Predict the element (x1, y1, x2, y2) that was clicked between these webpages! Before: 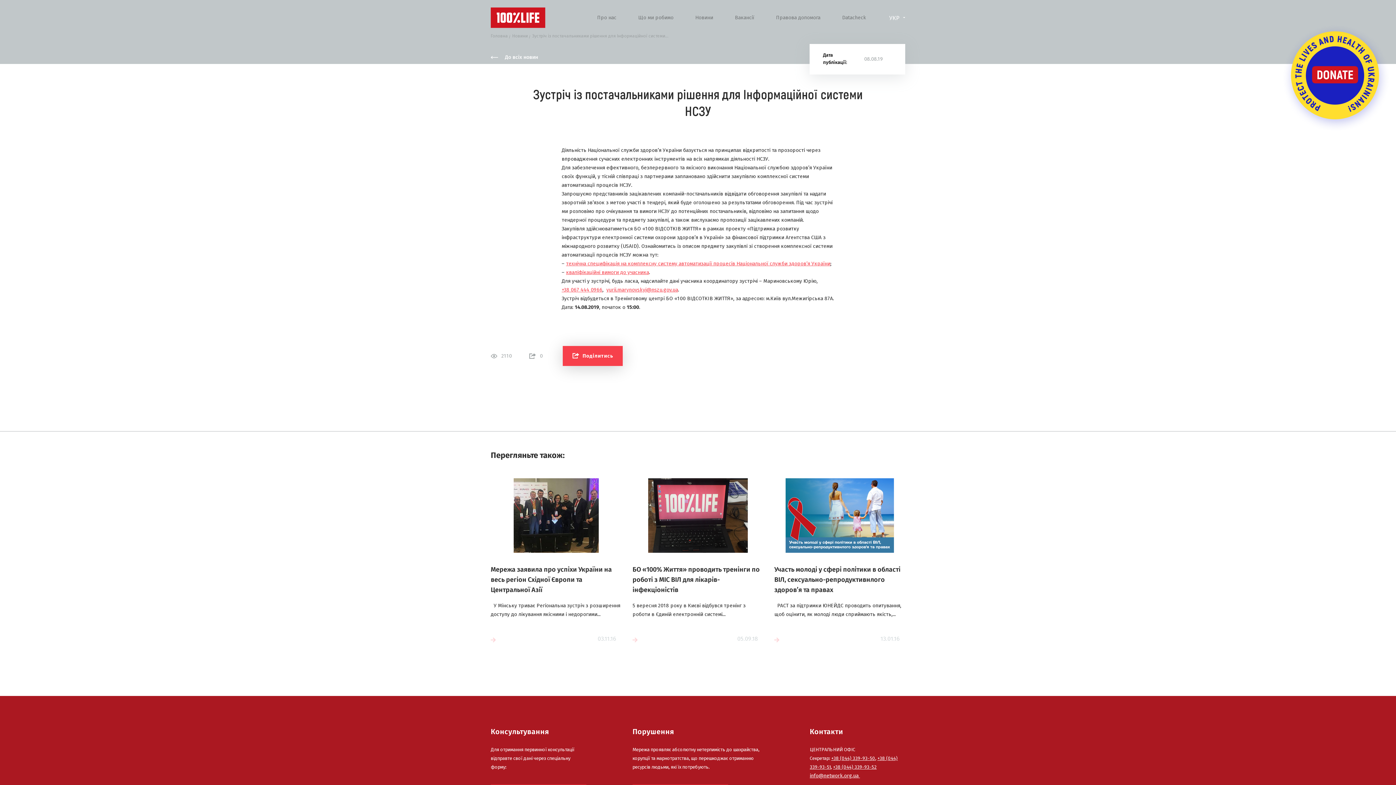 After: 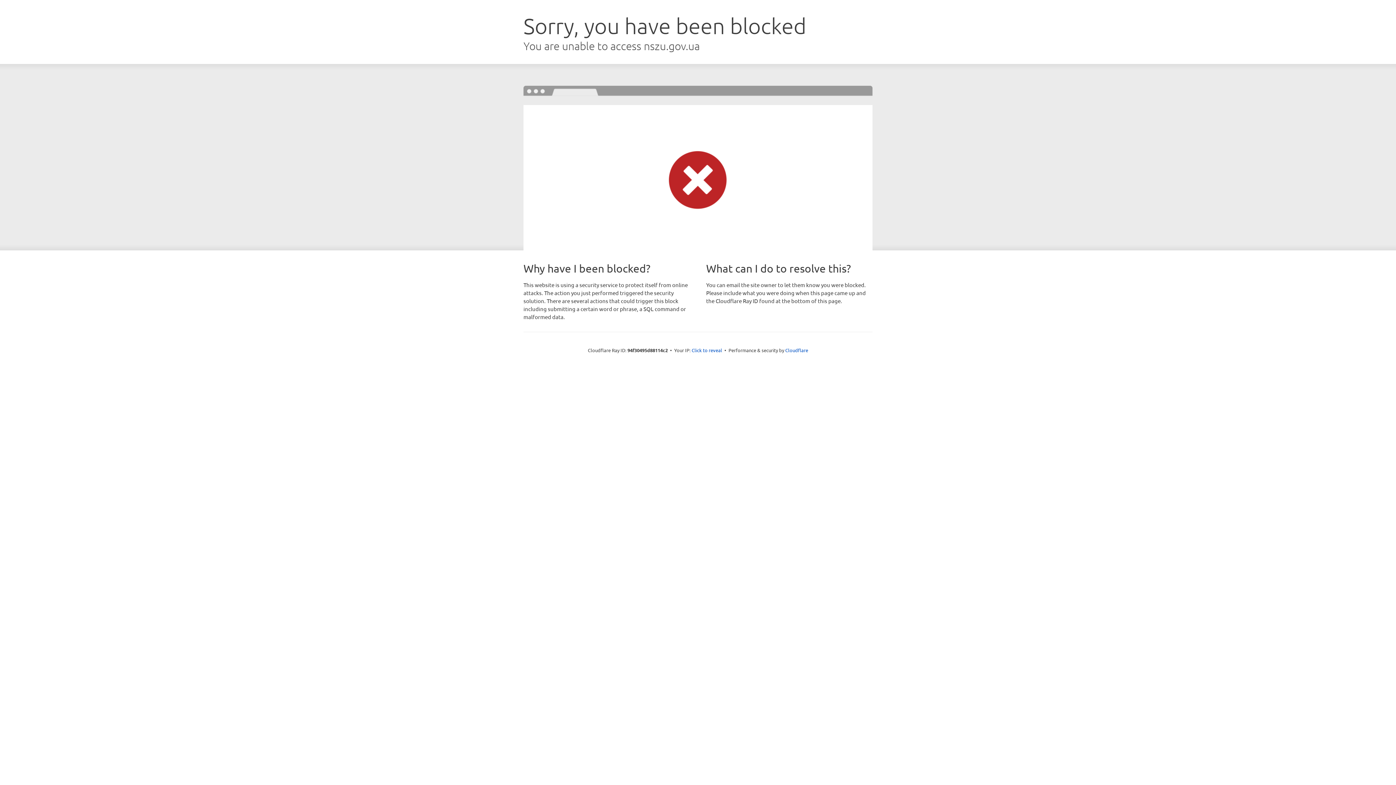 Action: bbox: (566, 269, 649, 275) label: кваліфікаційні вимоги до учасника